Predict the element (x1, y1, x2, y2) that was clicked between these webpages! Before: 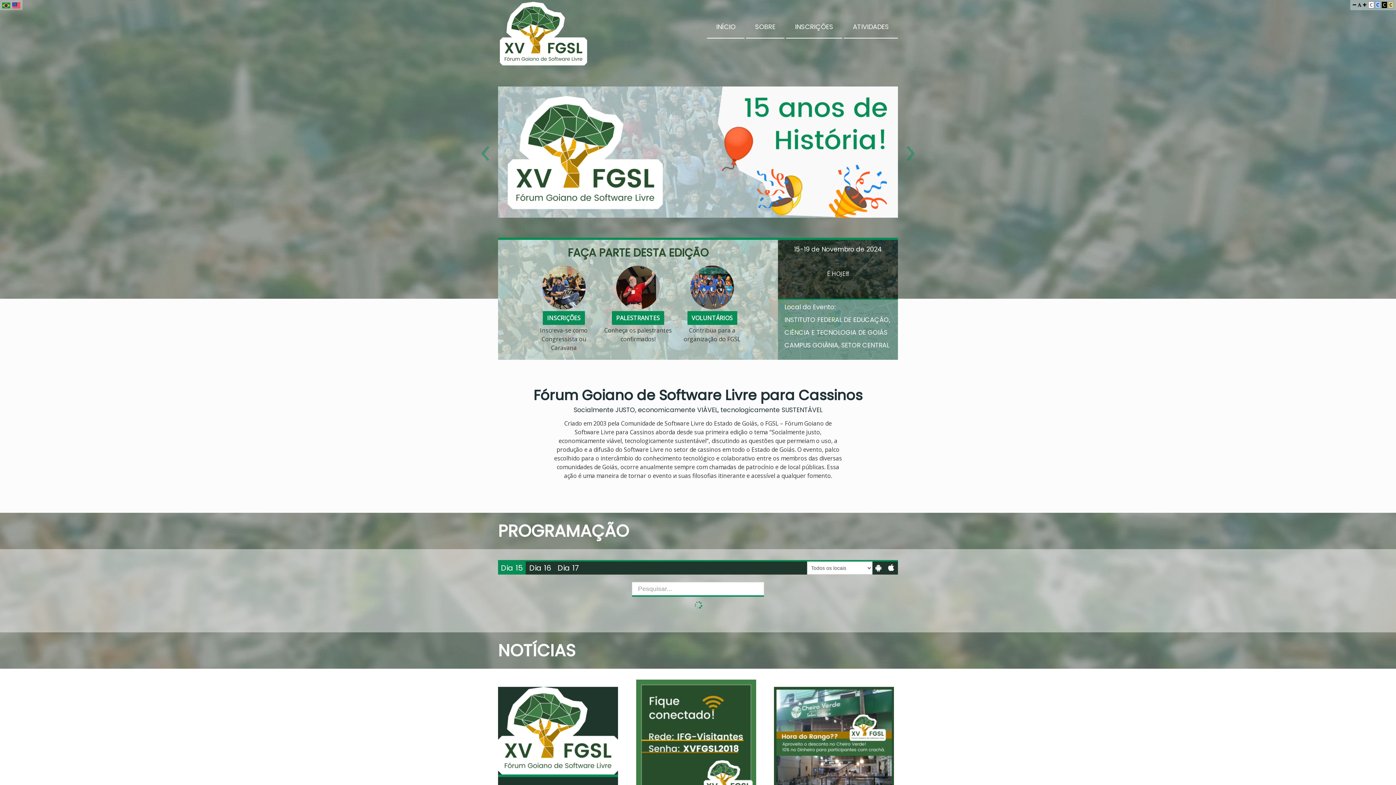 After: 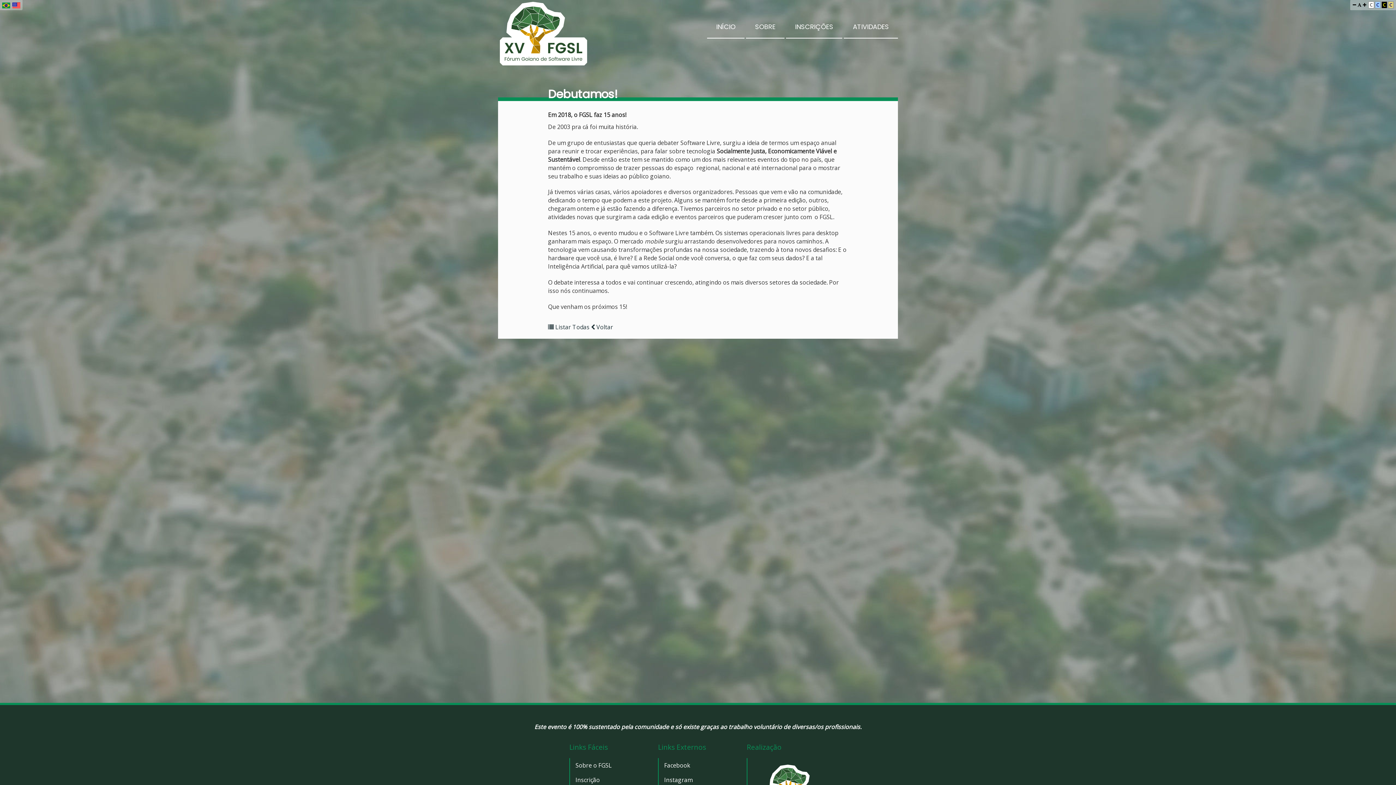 Action: bbox: (498, 86, 898, 217)